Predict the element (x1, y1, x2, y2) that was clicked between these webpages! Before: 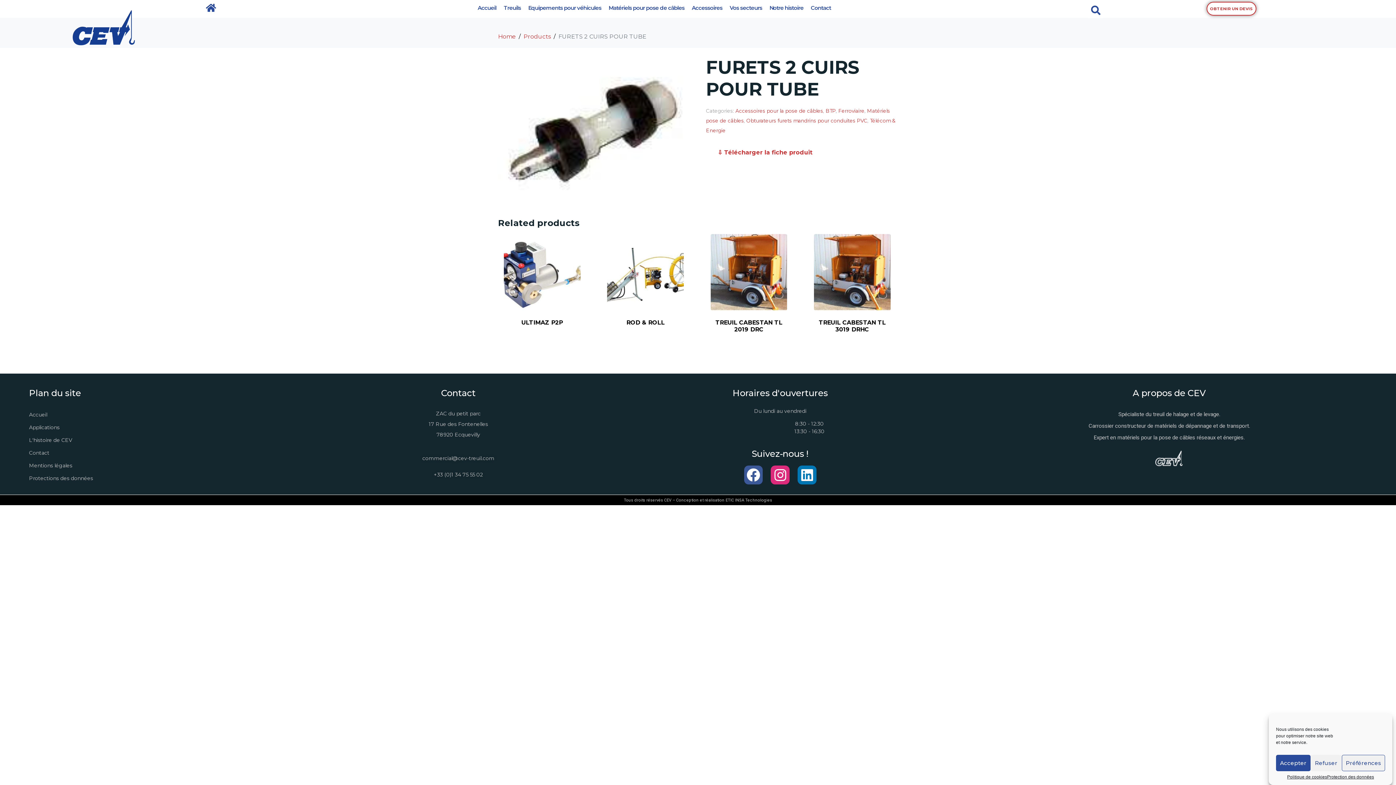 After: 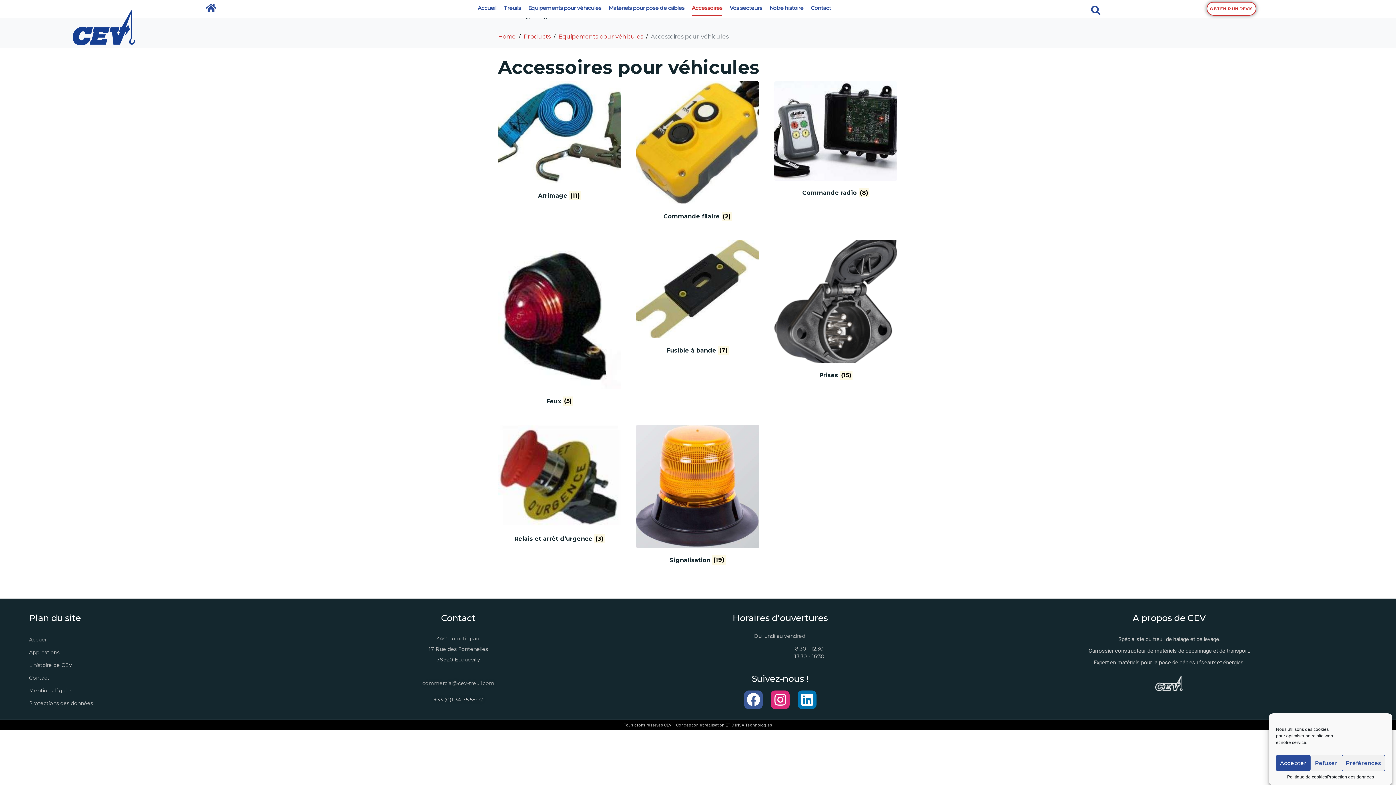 Action: label: Accessoires bbox: (691, 4, 722, 14)